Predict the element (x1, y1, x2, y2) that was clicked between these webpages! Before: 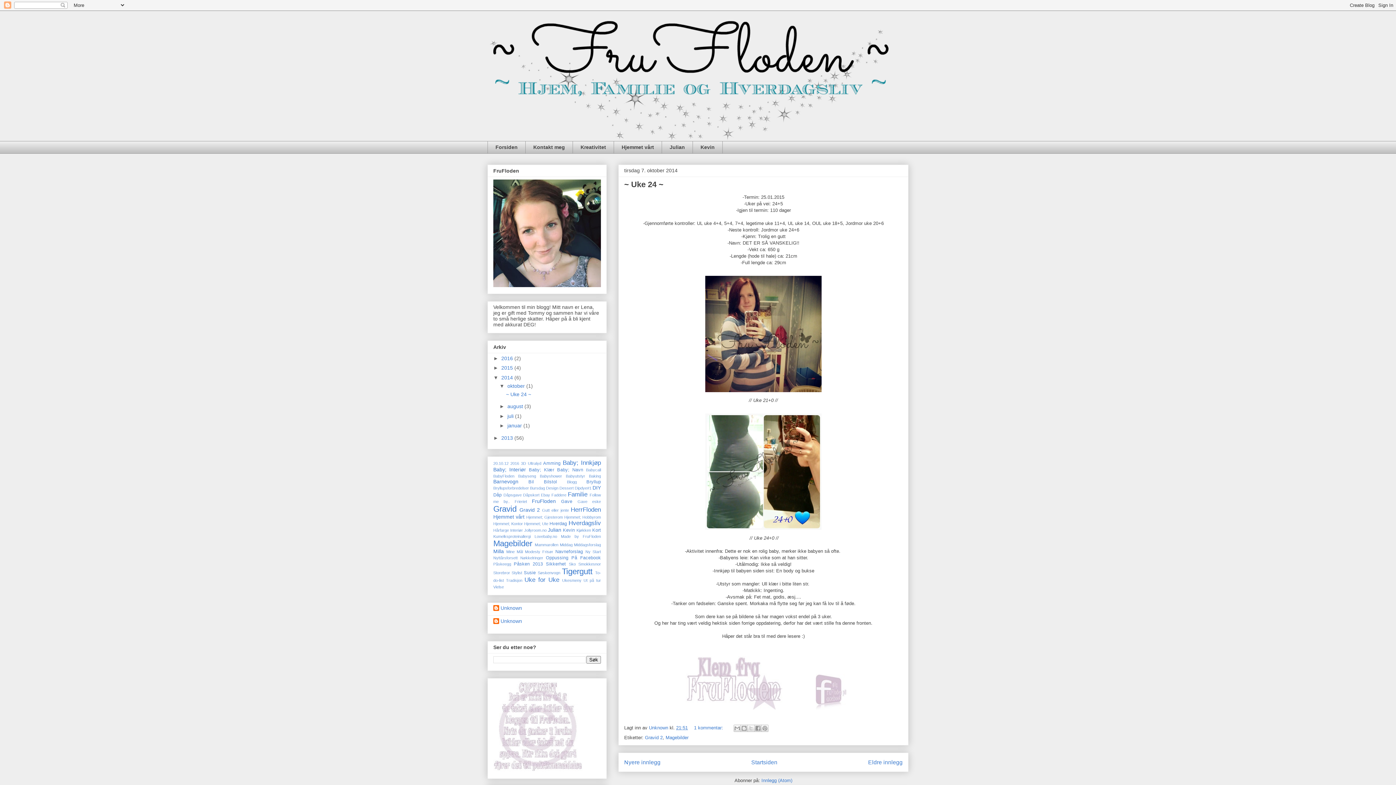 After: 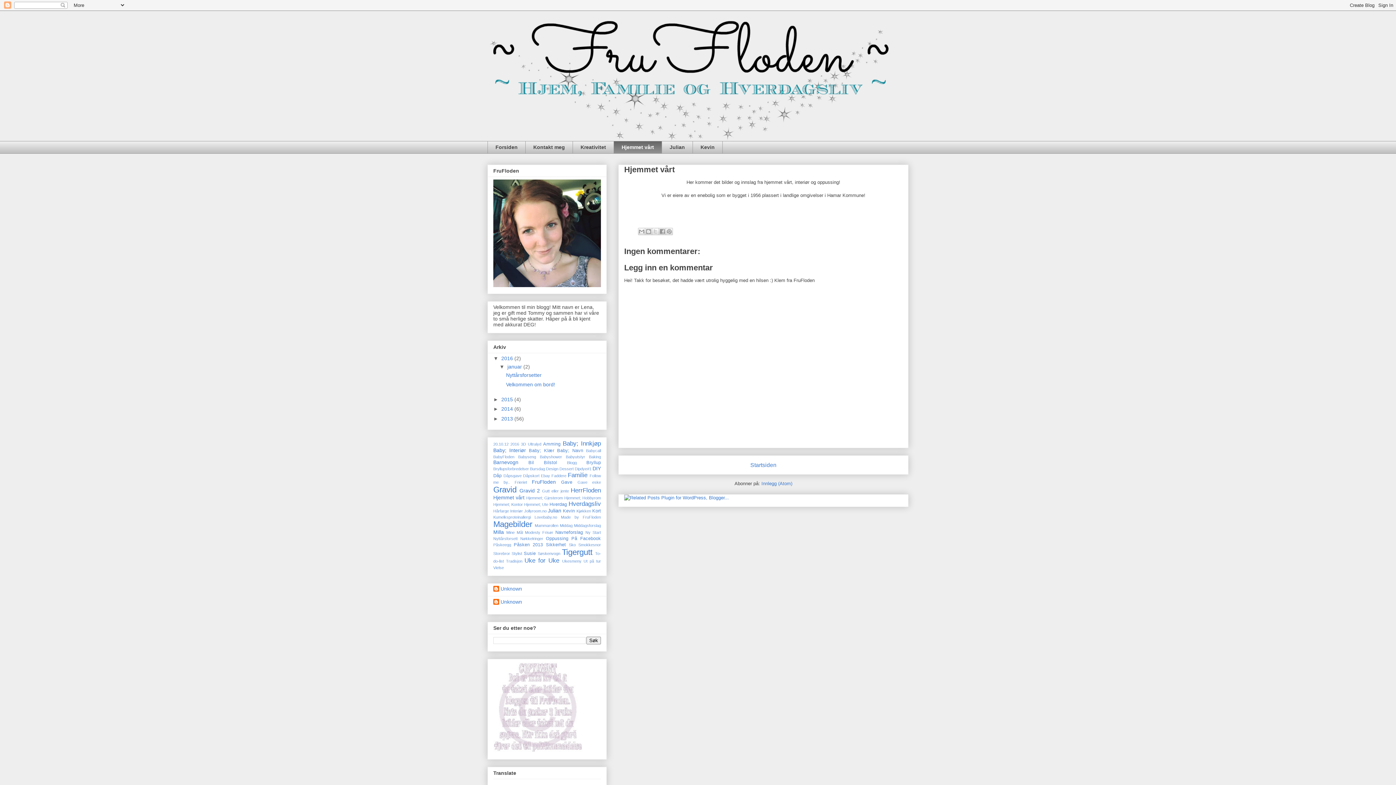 Action: bbox: (613, 141, 661, 153) label: Hjemmet vårt